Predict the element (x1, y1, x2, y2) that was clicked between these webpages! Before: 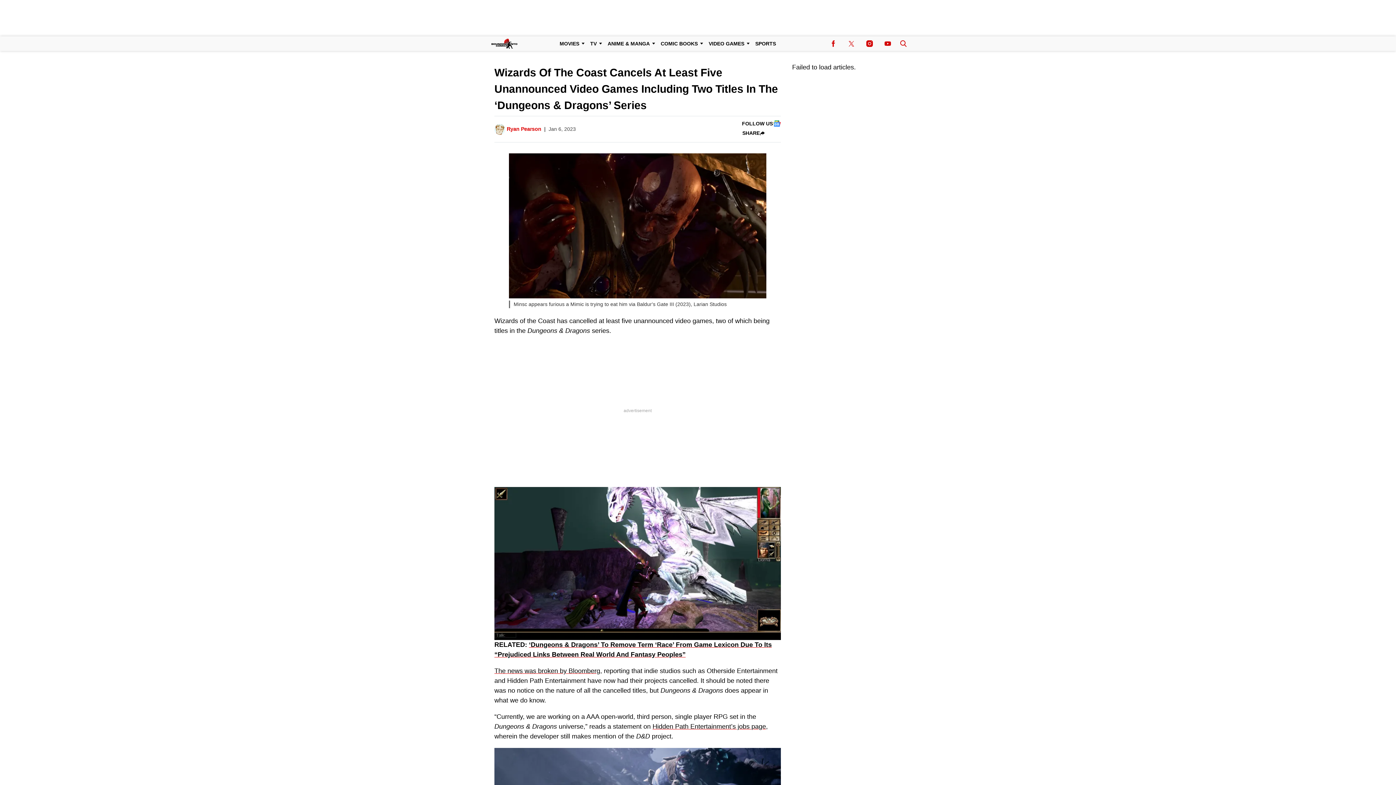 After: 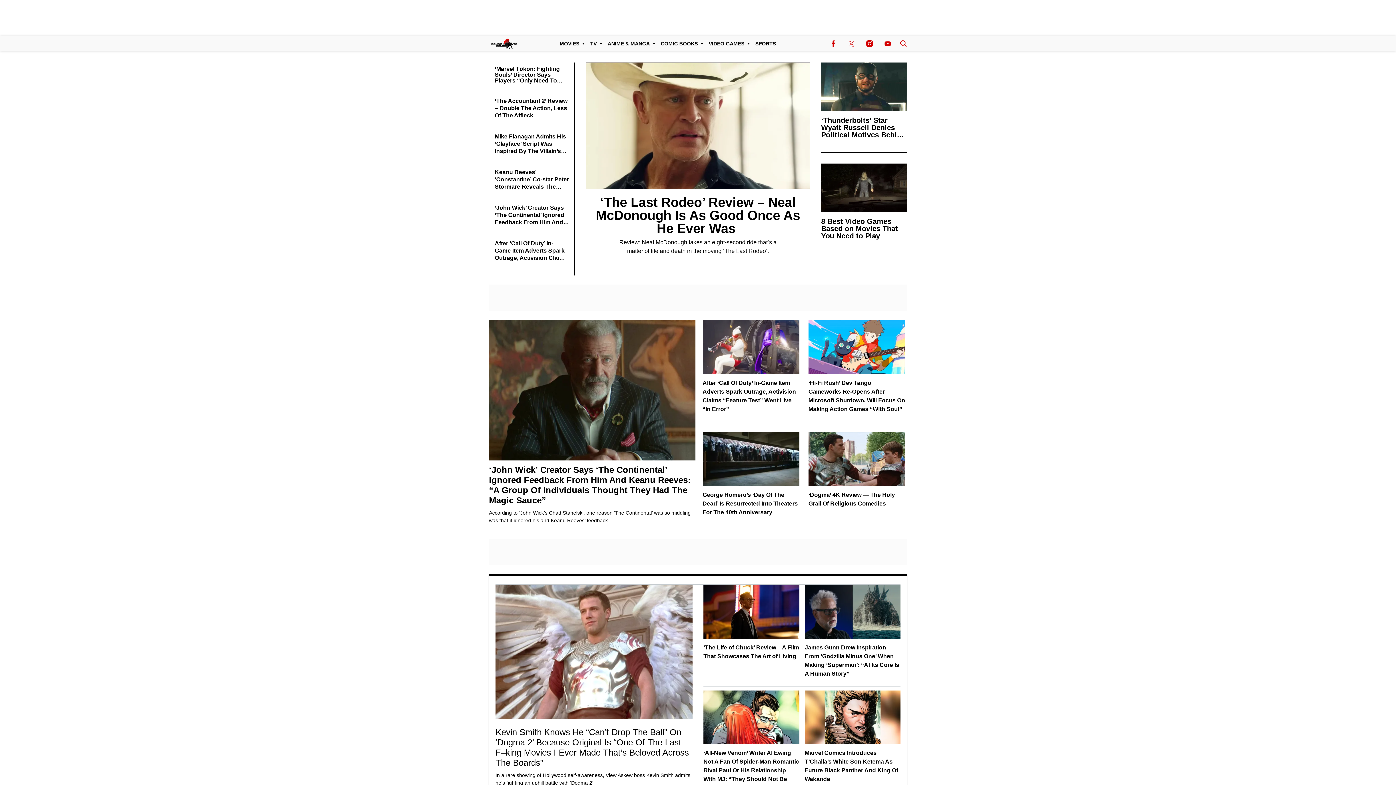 Action: bbox: (489, 43, 519, 50)